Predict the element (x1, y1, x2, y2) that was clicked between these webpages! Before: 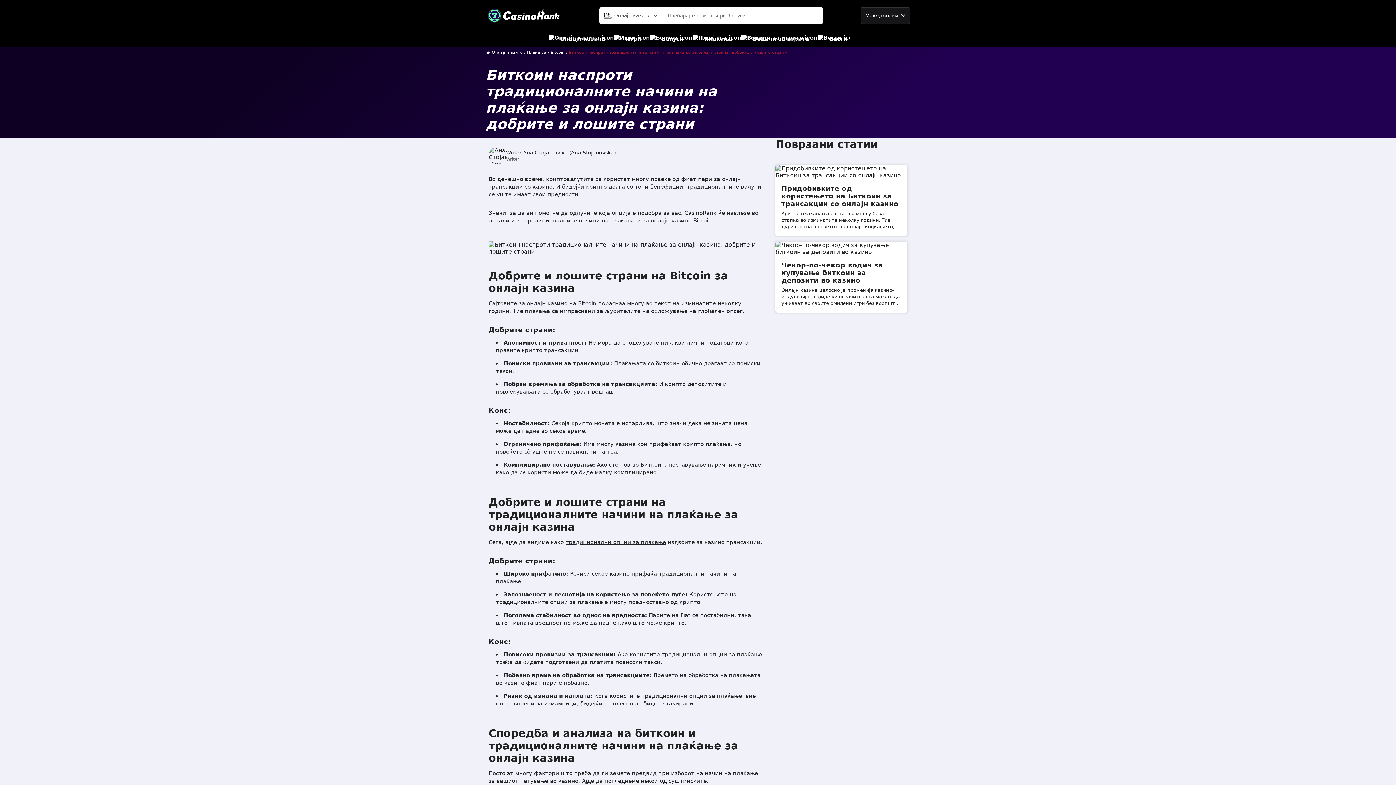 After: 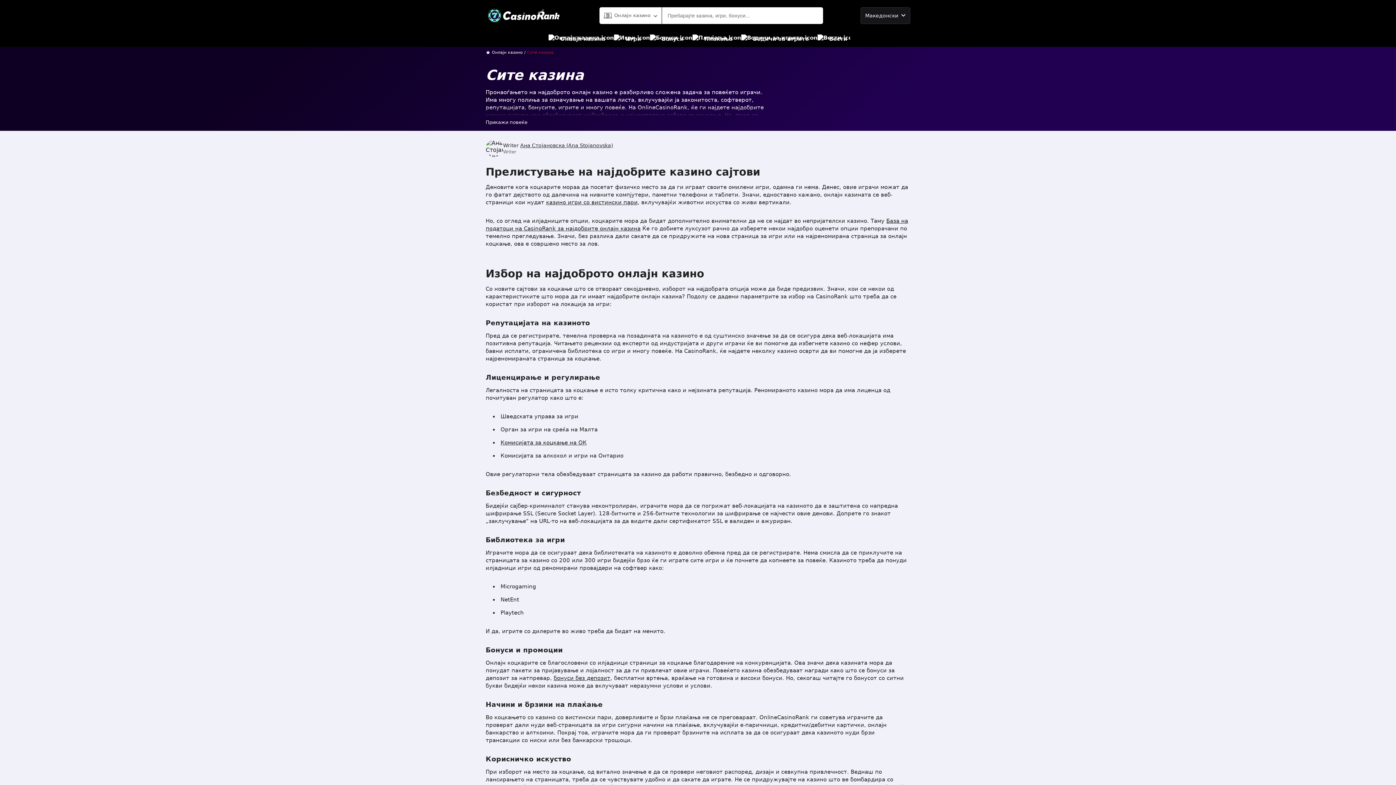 Action: label: Онлајн казина bbox: (548, 30, 605, 46)